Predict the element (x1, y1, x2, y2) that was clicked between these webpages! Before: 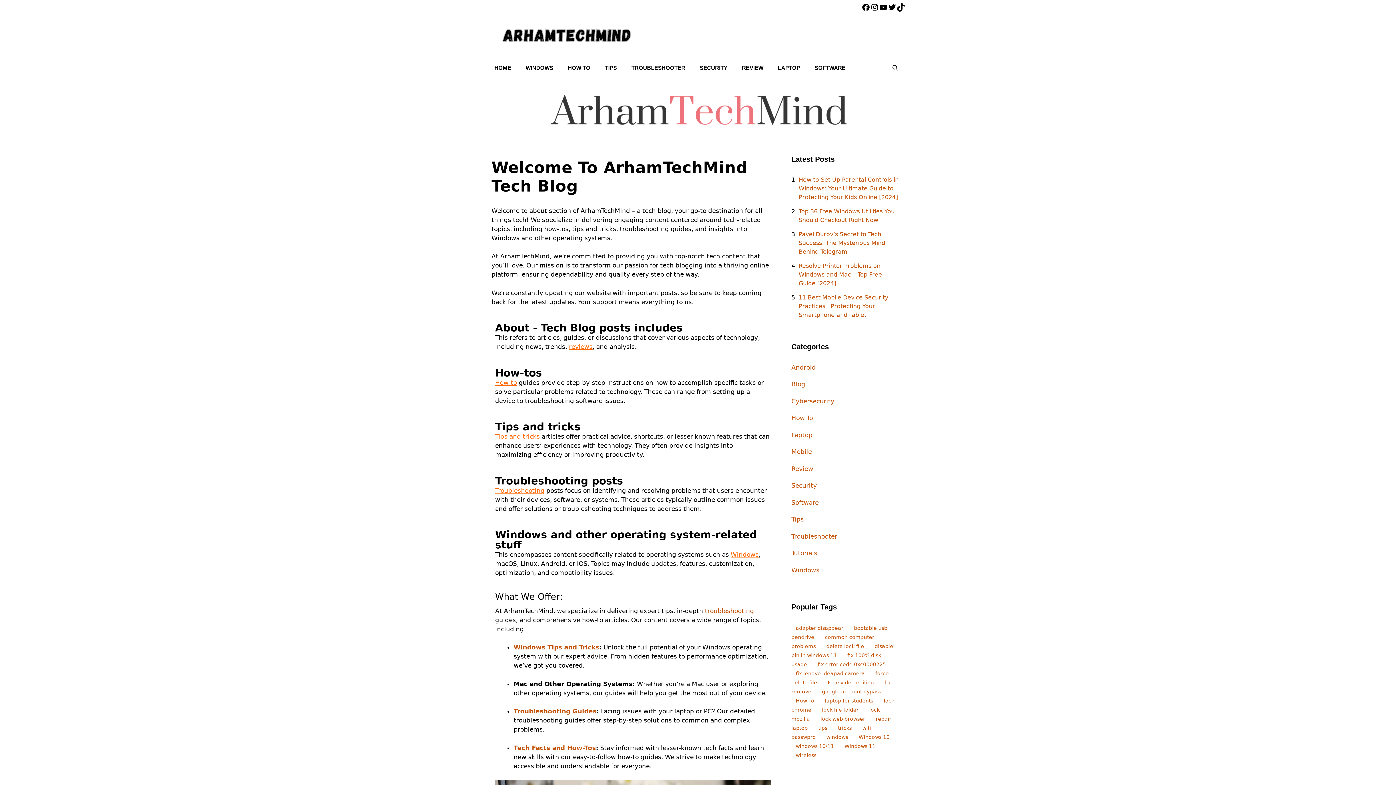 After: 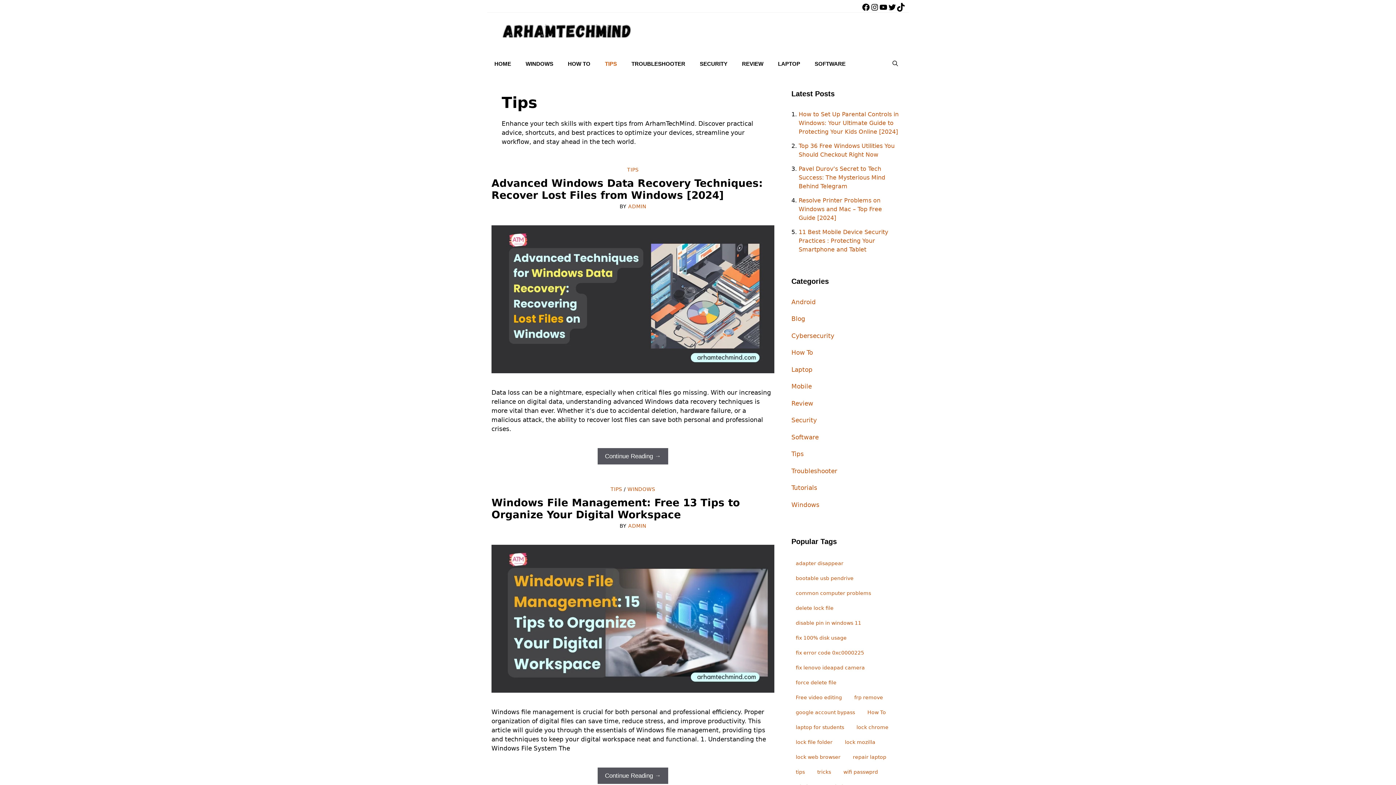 Action: bbox: (791, 515, 878, 529) label: Tips